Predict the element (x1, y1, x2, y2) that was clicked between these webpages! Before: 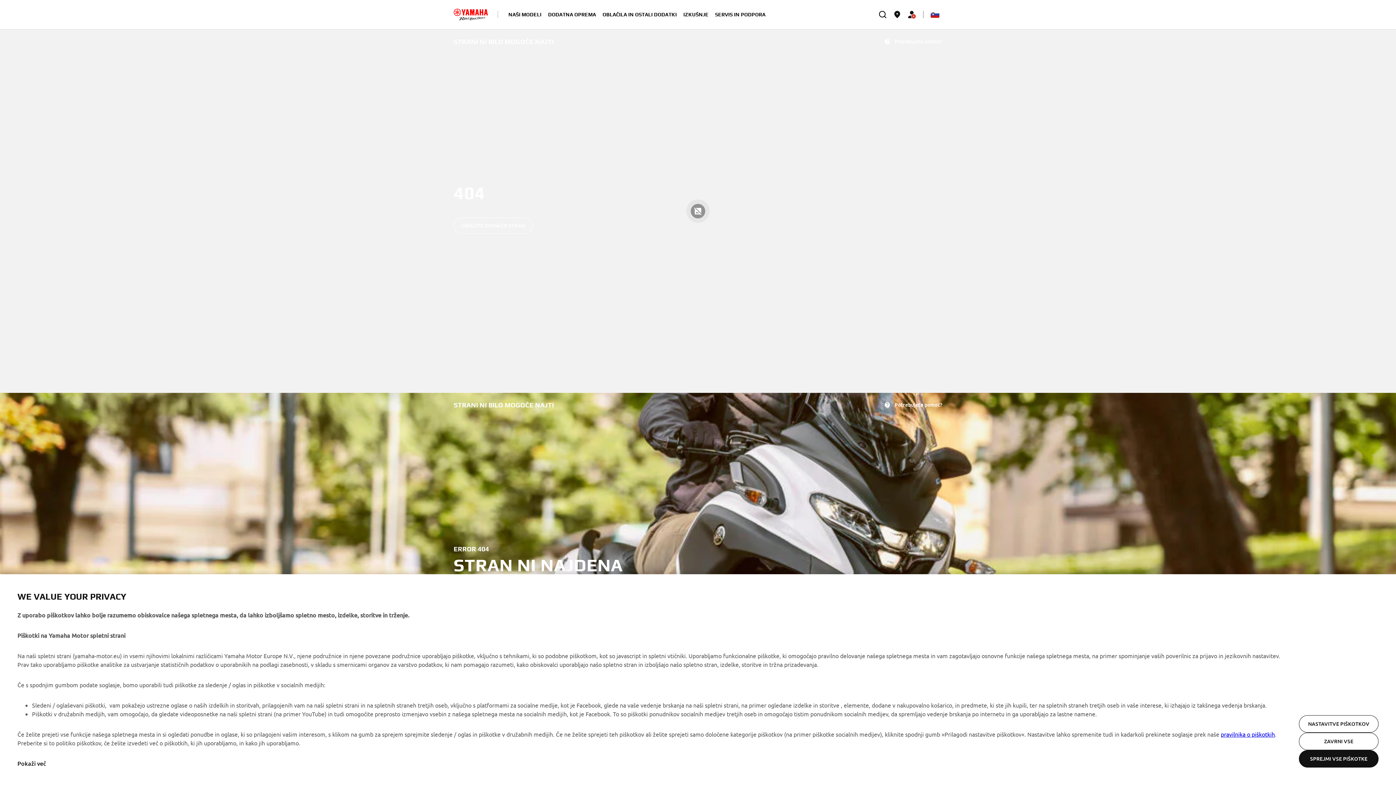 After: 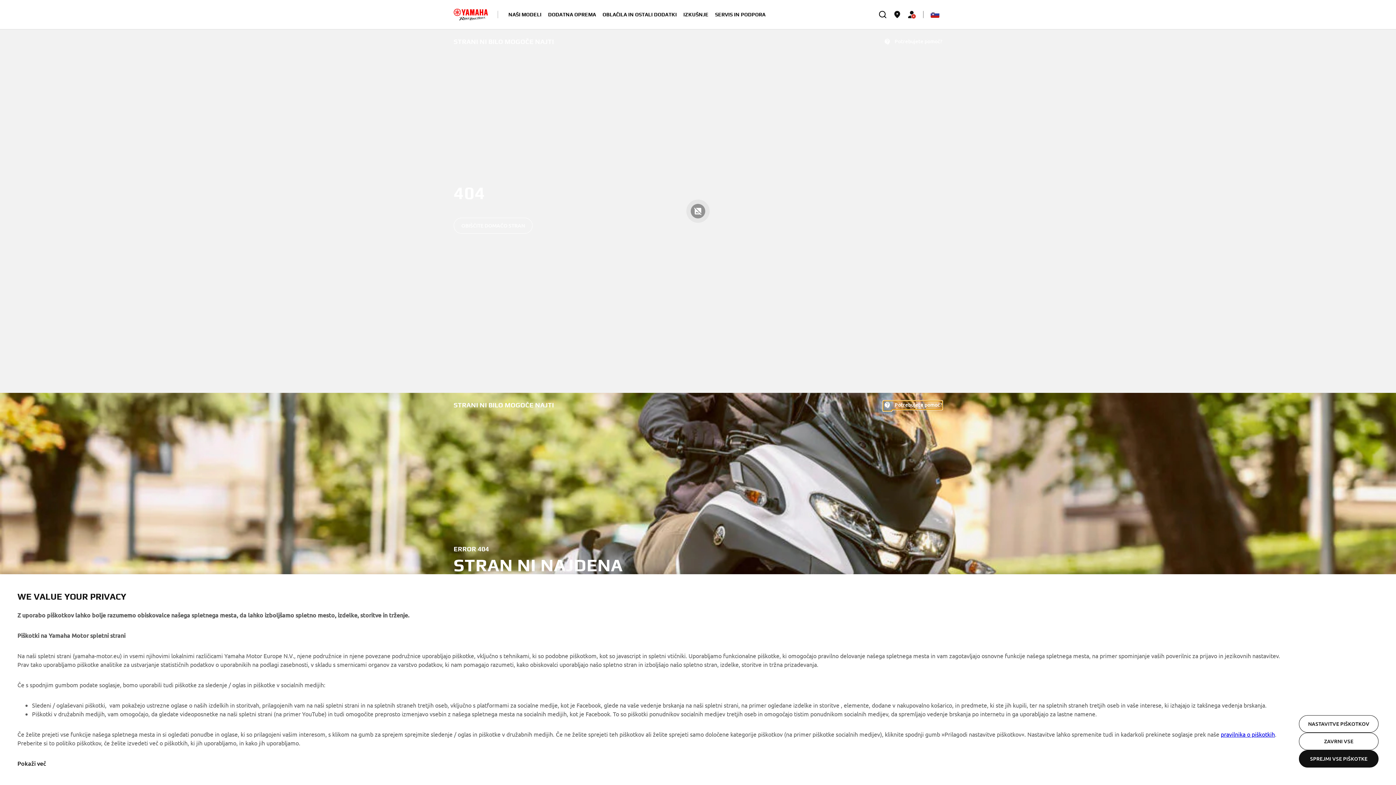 Action: bbox: (883, 401, 942, 409) label: Potrebujete pomoč?